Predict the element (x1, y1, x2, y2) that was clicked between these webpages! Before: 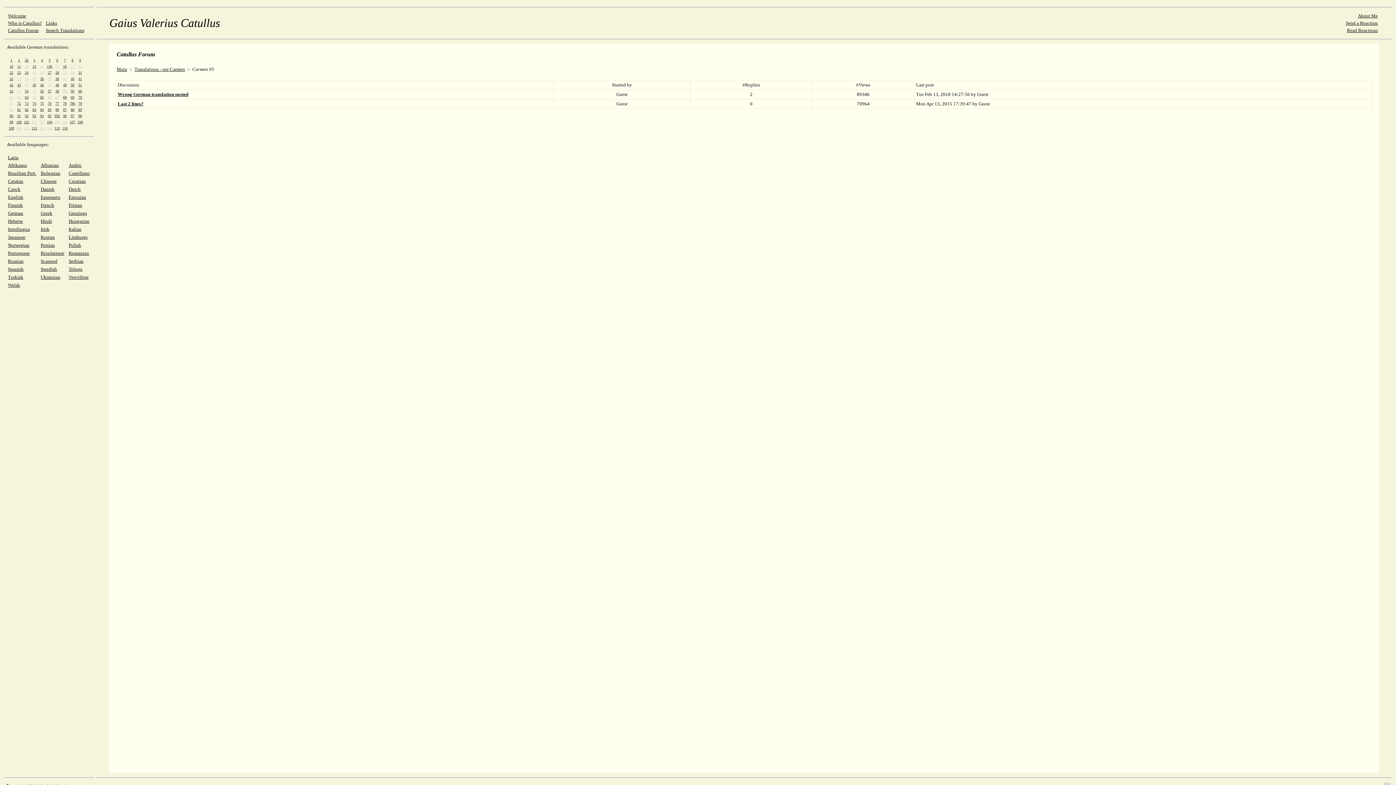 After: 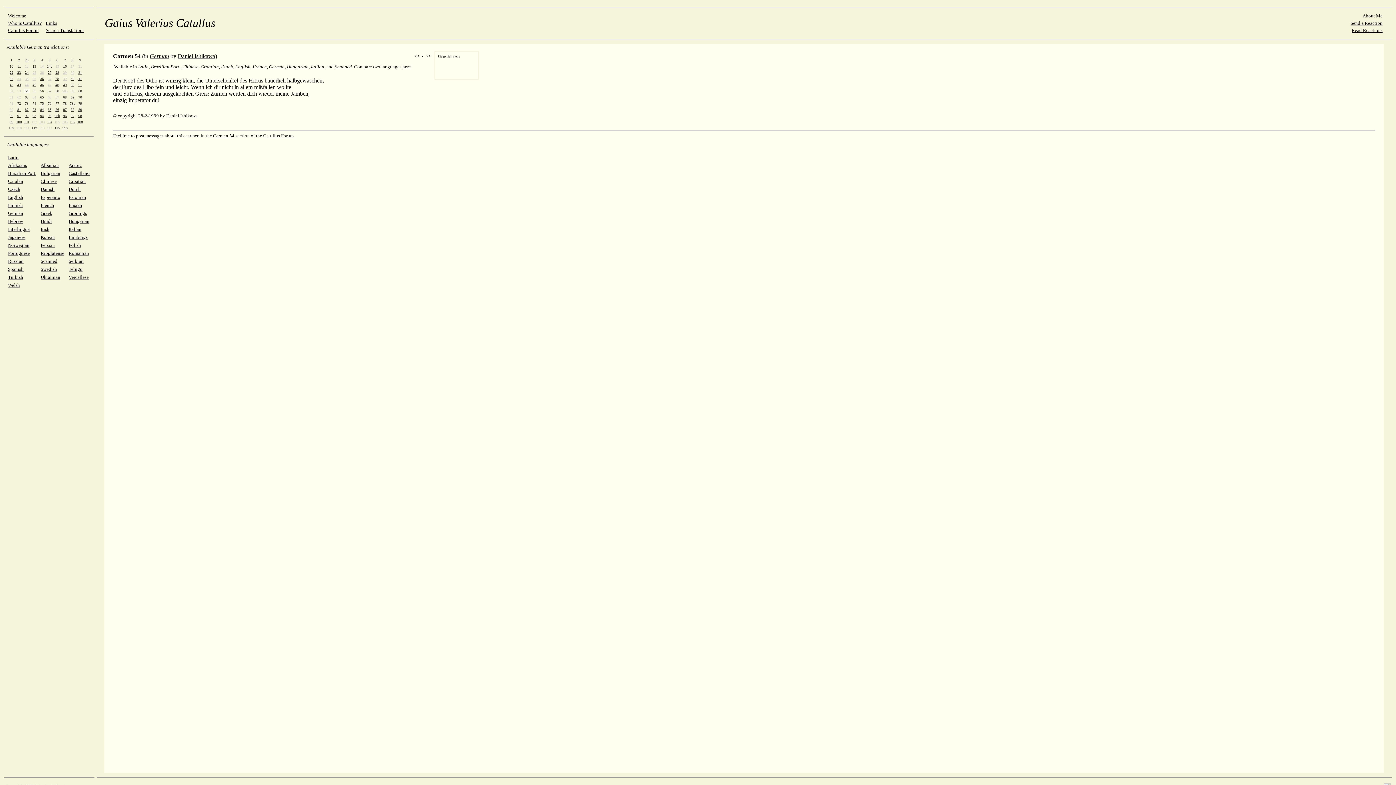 Action: bbox: (24, 87, 28, 93) label: 54